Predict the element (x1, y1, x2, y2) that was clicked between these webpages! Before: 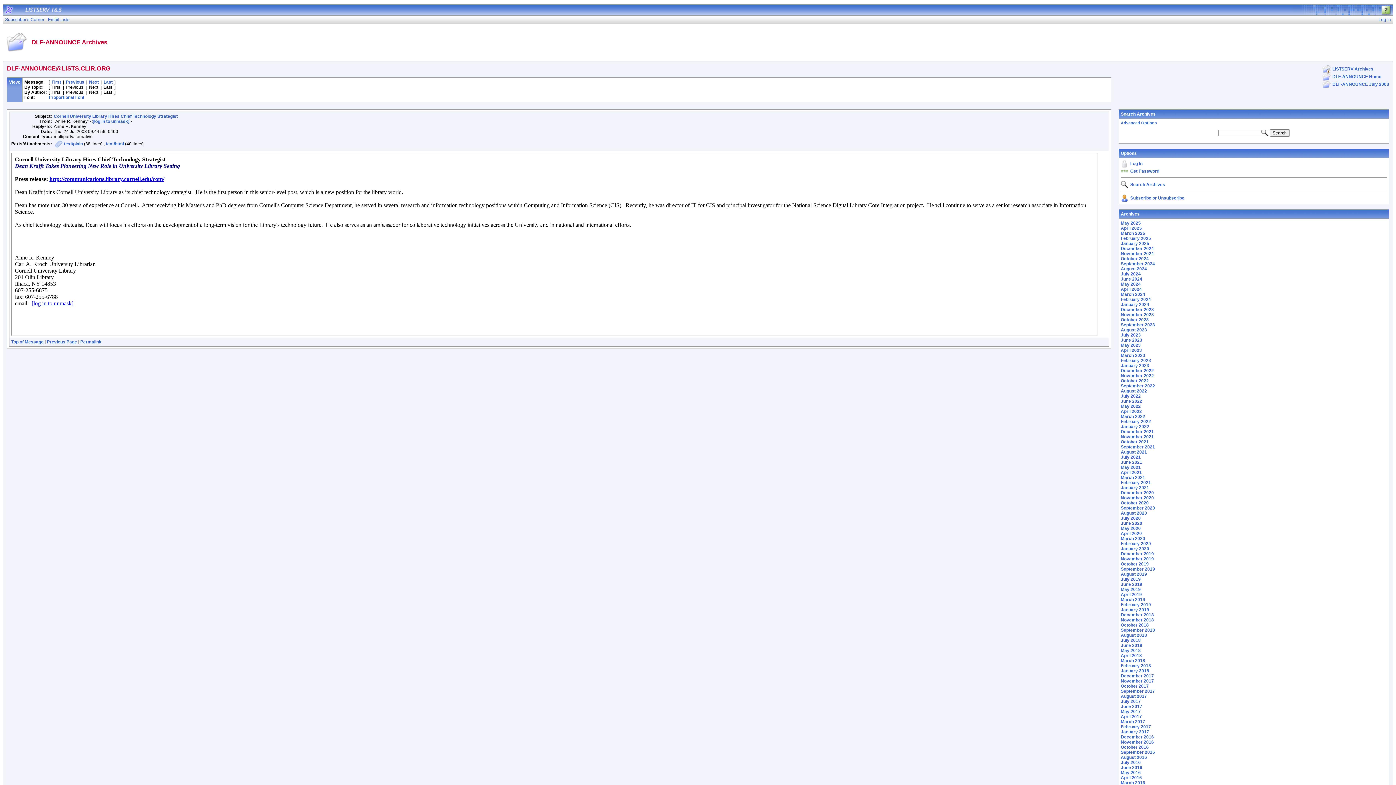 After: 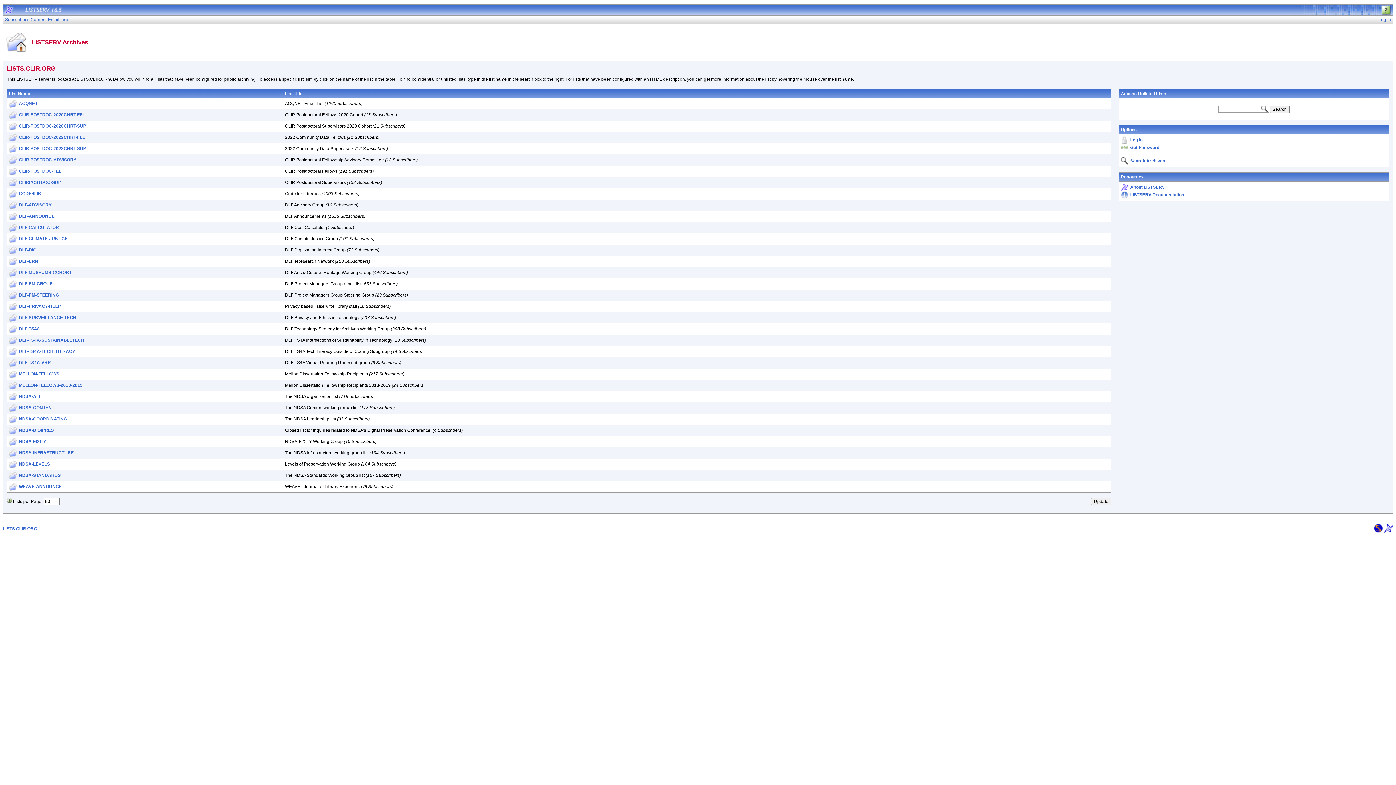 Action: bbox: (14, 11, 77, 16)